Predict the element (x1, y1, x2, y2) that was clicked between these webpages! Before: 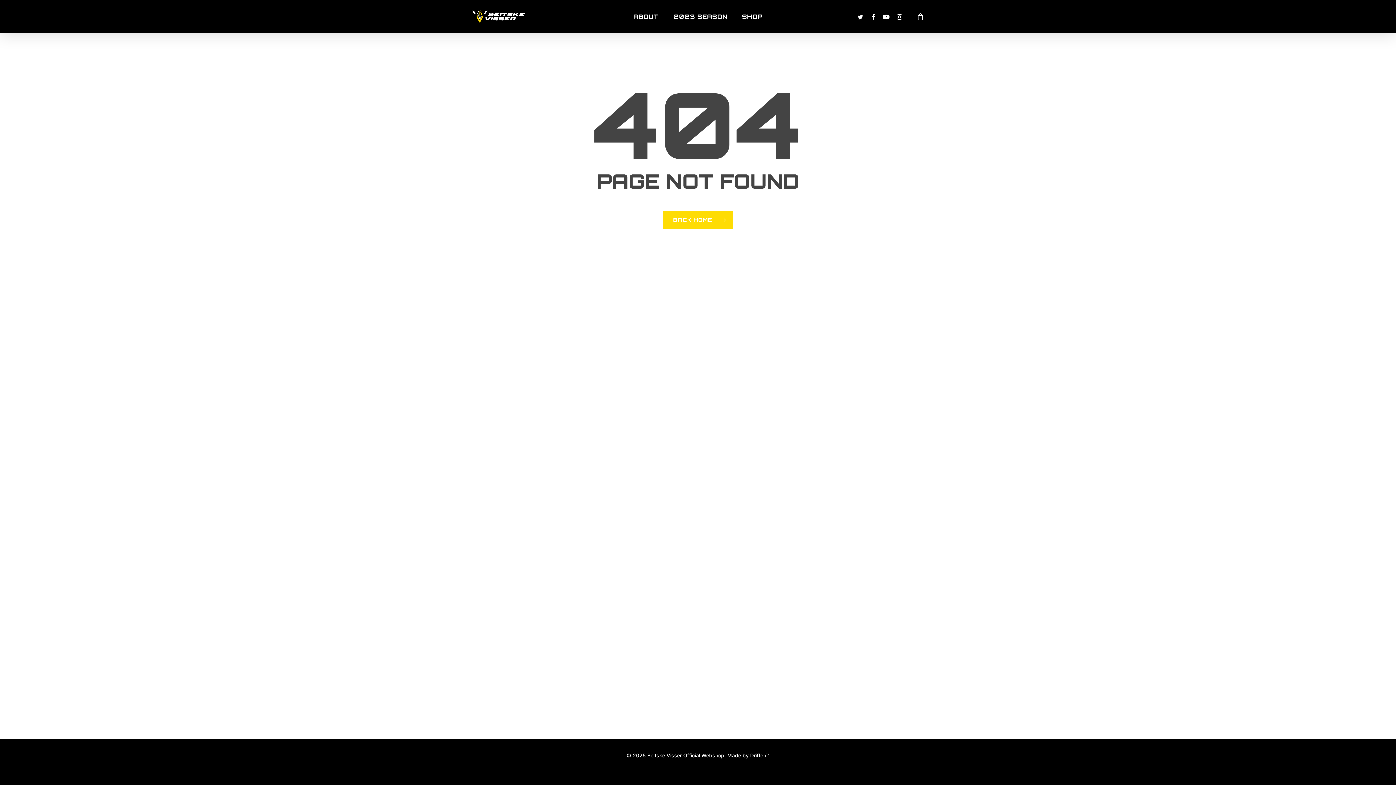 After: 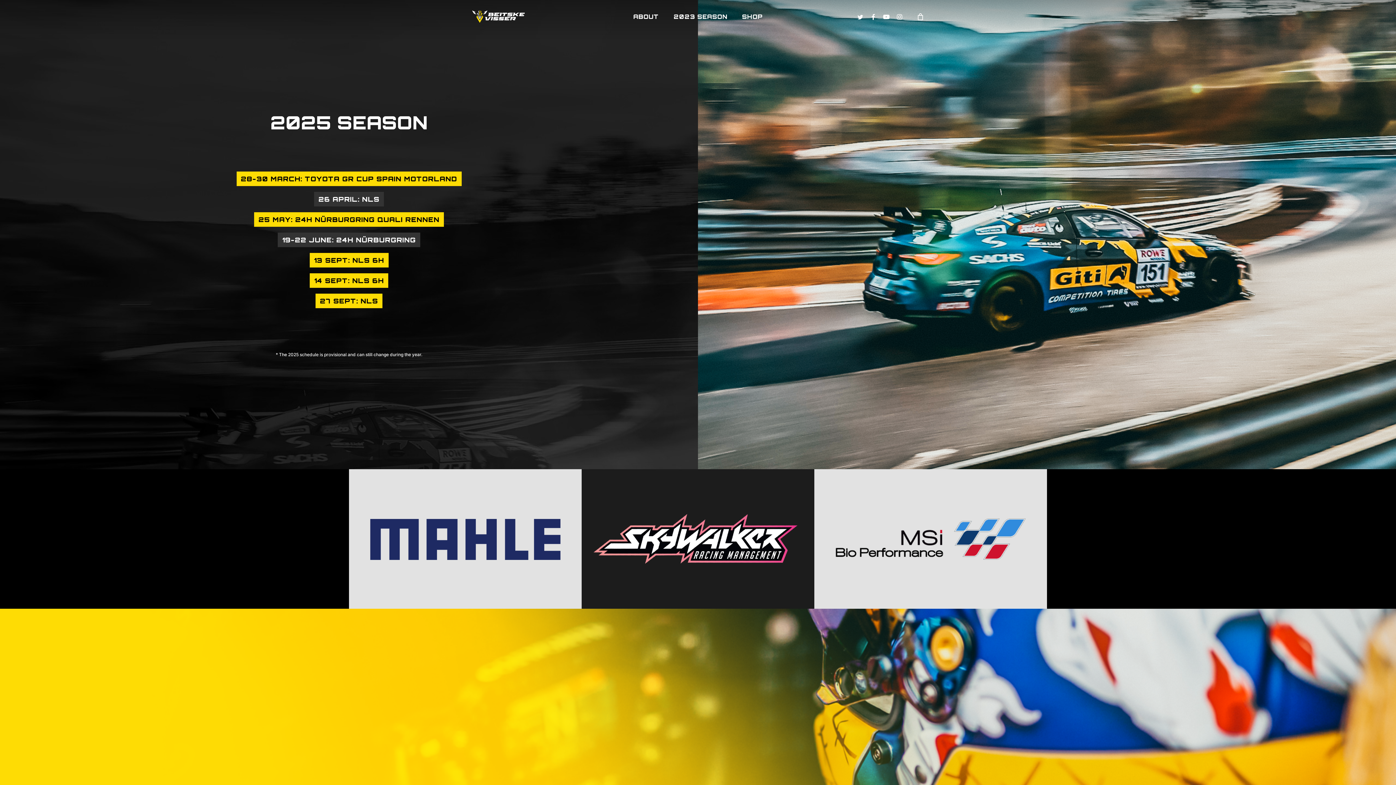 Action: label: 2023 SEASON bbox: (666, 13, 734, 19)